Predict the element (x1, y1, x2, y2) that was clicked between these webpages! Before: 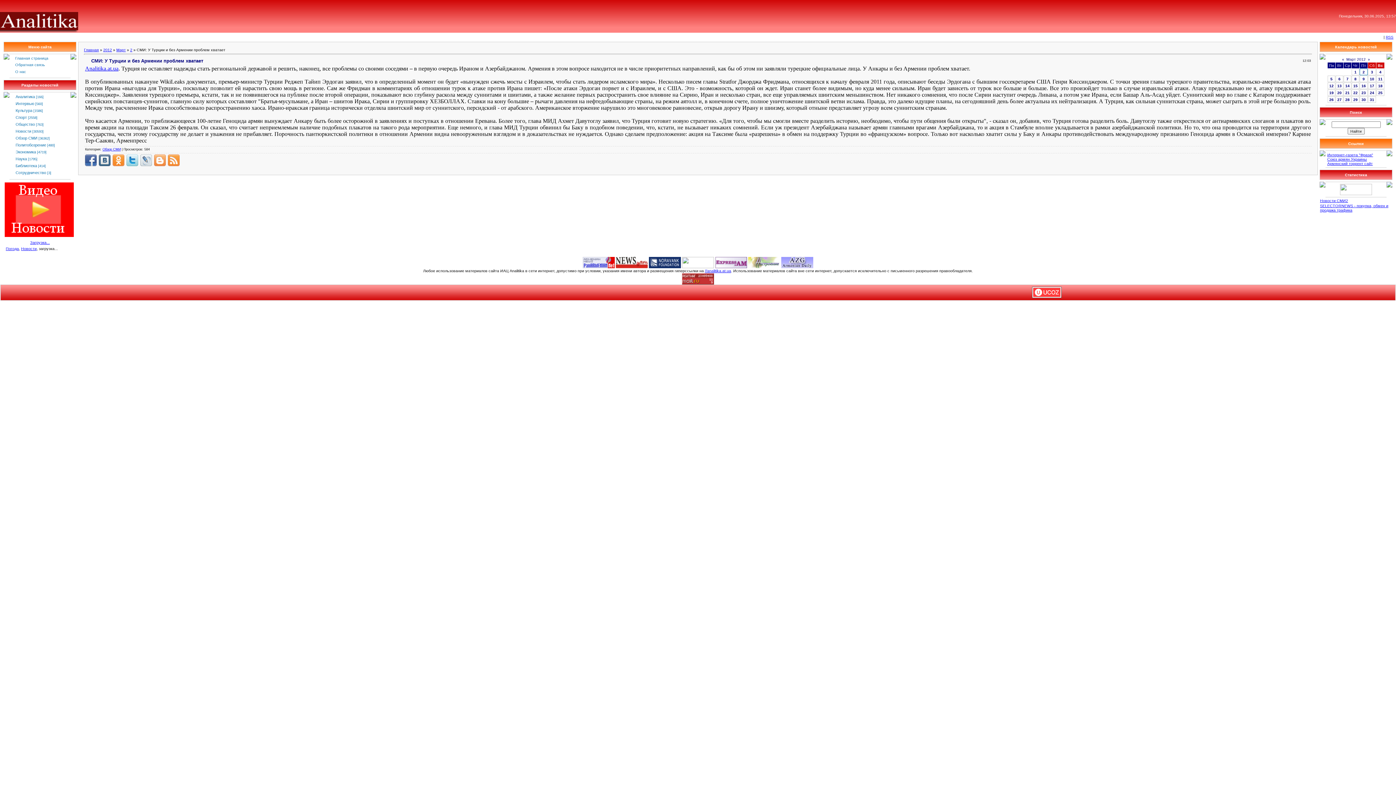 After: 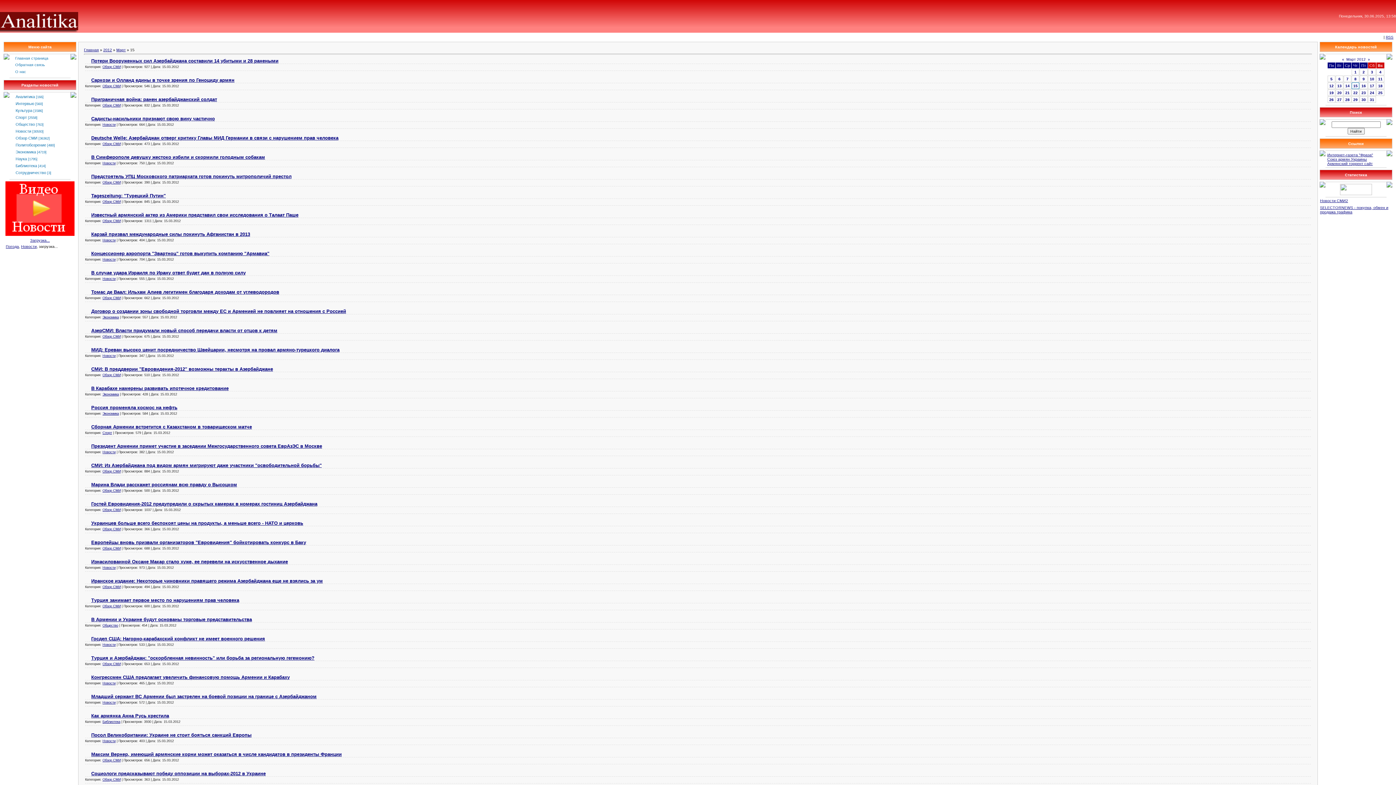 Action: label: 15 bbox: (1353, 83, 1358, 88)